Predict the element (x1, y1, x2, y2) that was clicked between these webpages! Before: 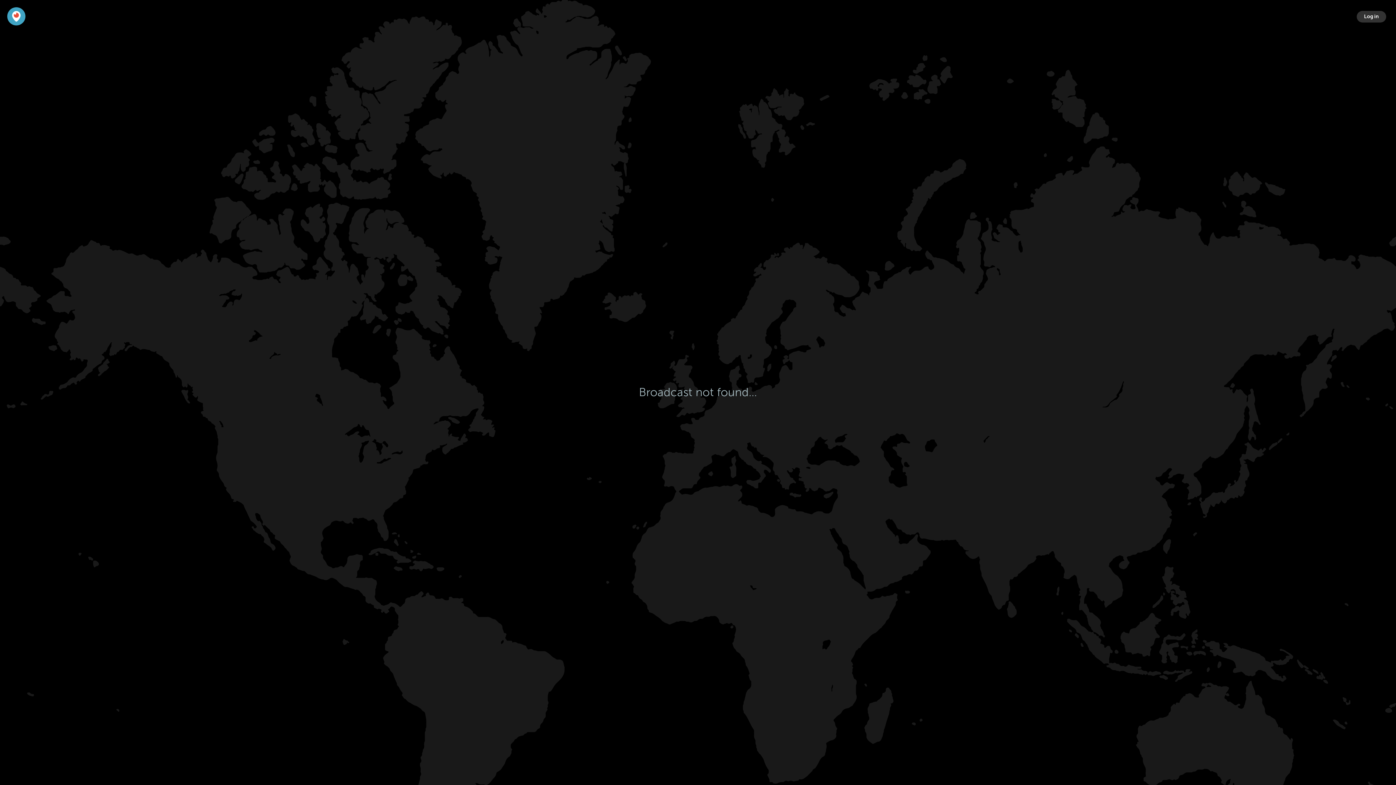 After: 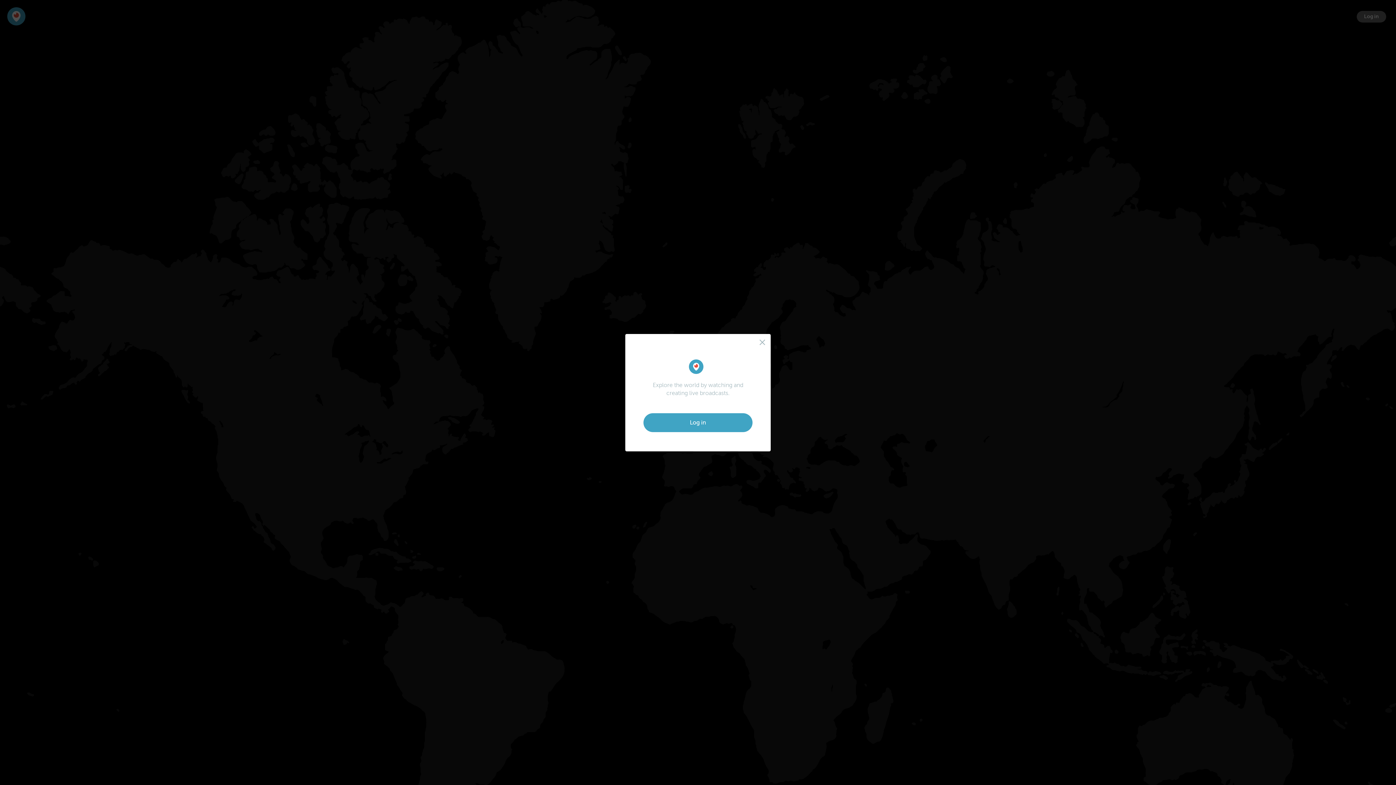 Action: label: Log in bbox: (1357, 10, 1386, 22)